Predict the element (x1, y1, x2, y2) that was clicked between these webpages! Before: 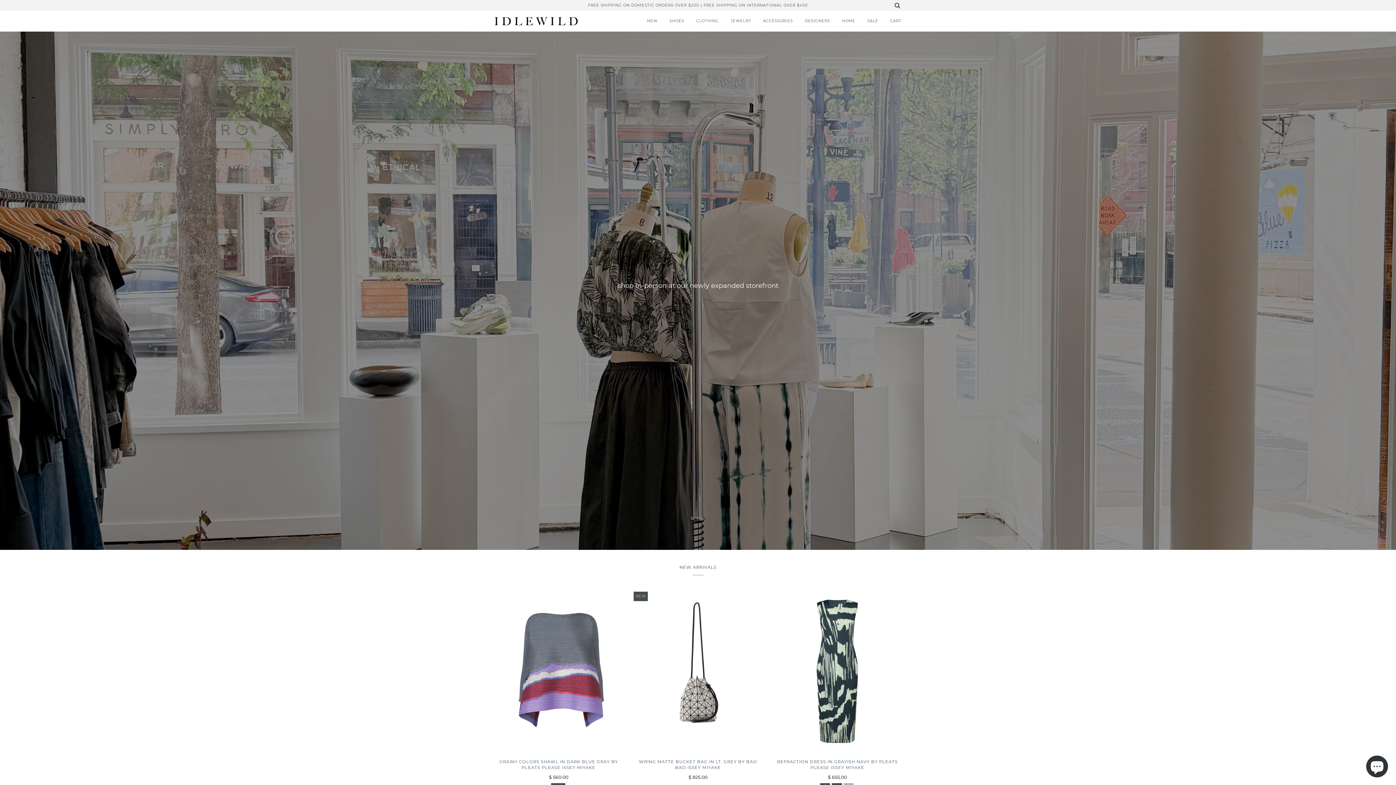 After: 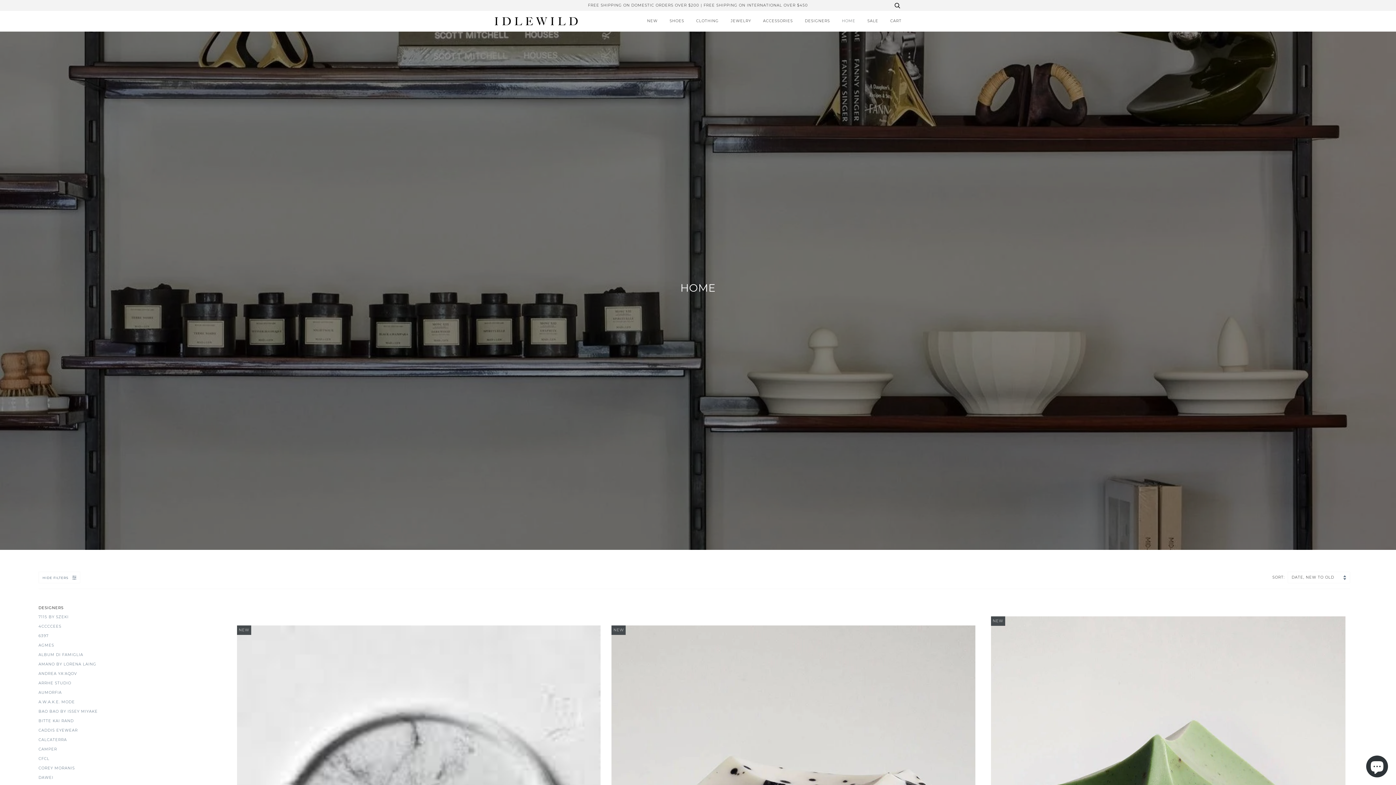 Action: bbox: (831, 10, 855, 31) label: HOME